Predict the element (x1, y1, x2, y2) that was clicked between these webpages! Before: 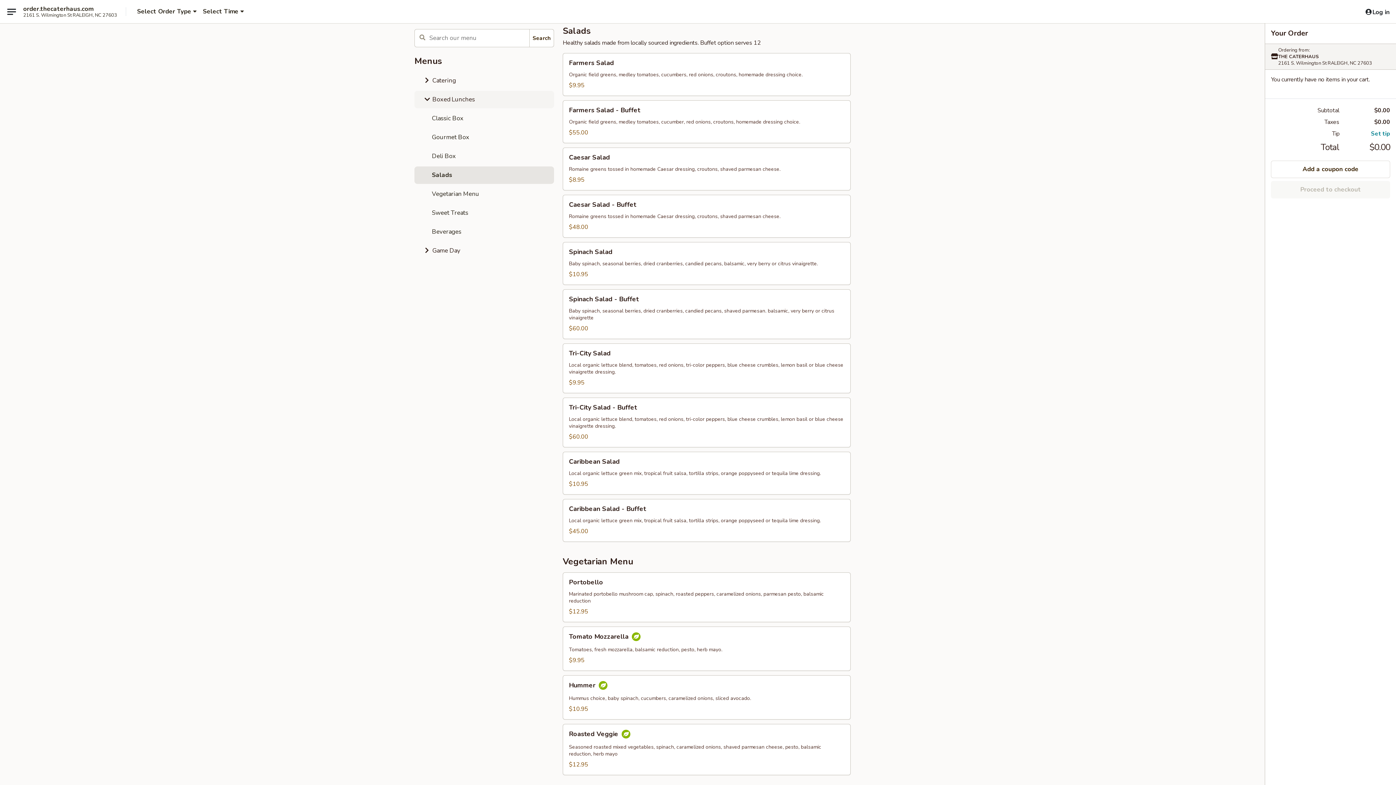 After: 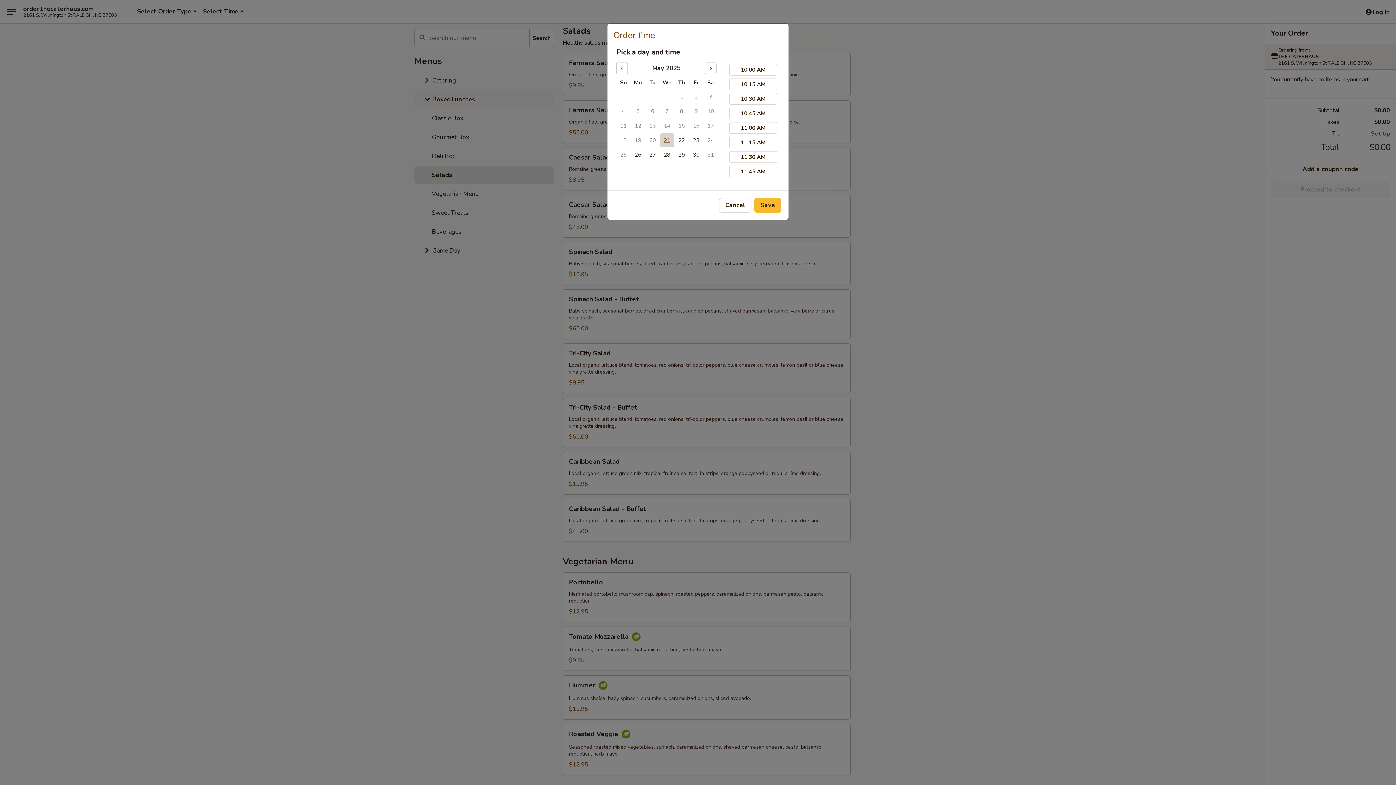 Action: bbox: (200, 3, 248, 19) label: Select Time